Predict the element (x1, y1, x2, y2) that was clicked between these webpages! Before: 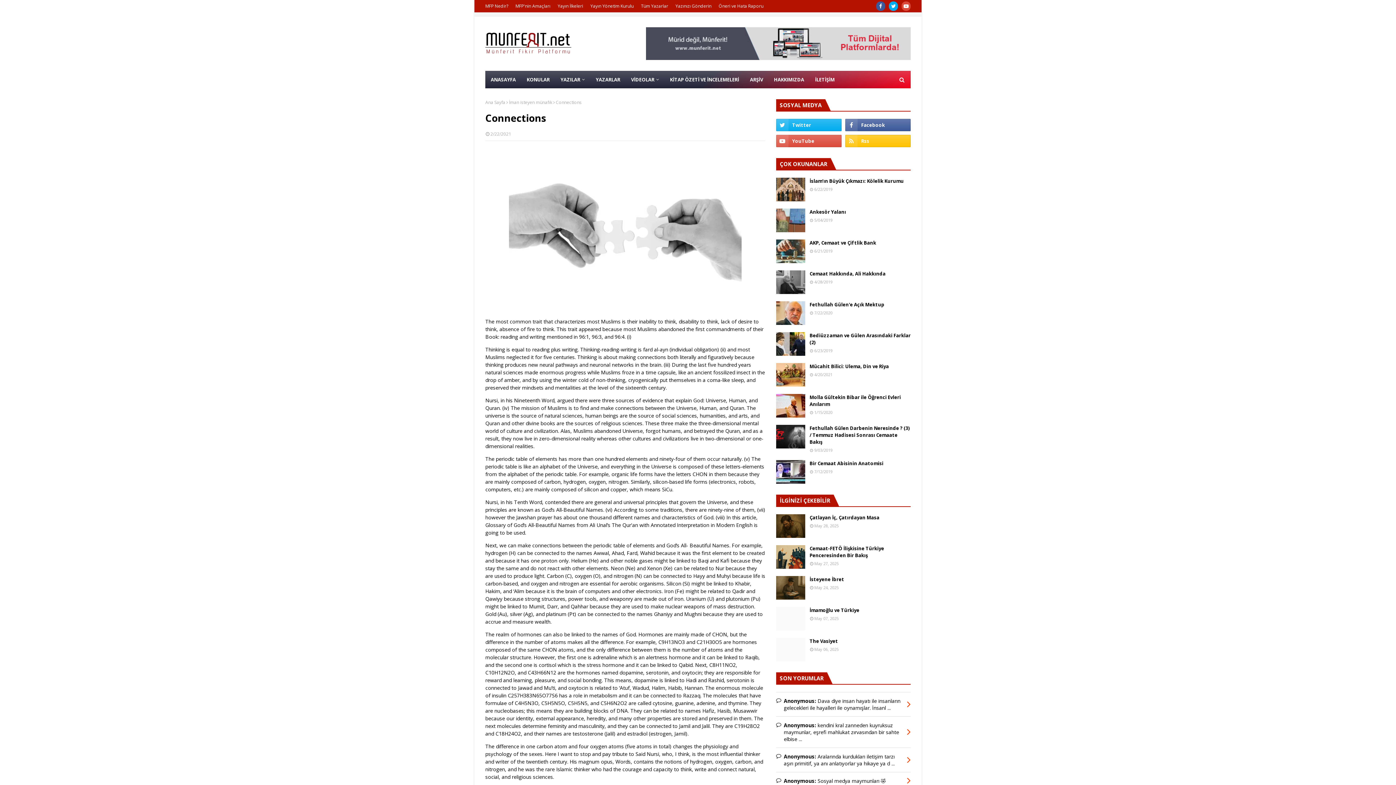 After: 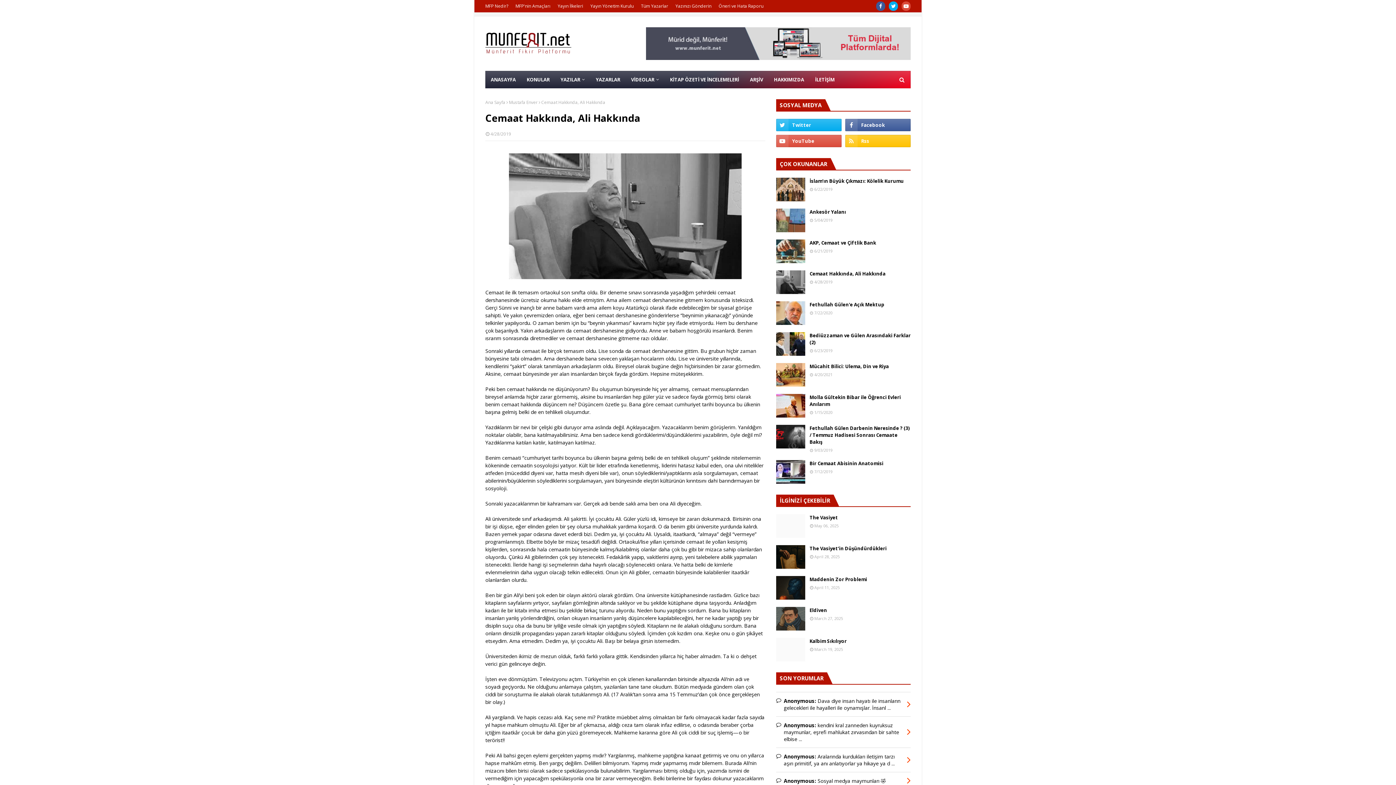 Action: bbox: (776, 270, 805, 294)